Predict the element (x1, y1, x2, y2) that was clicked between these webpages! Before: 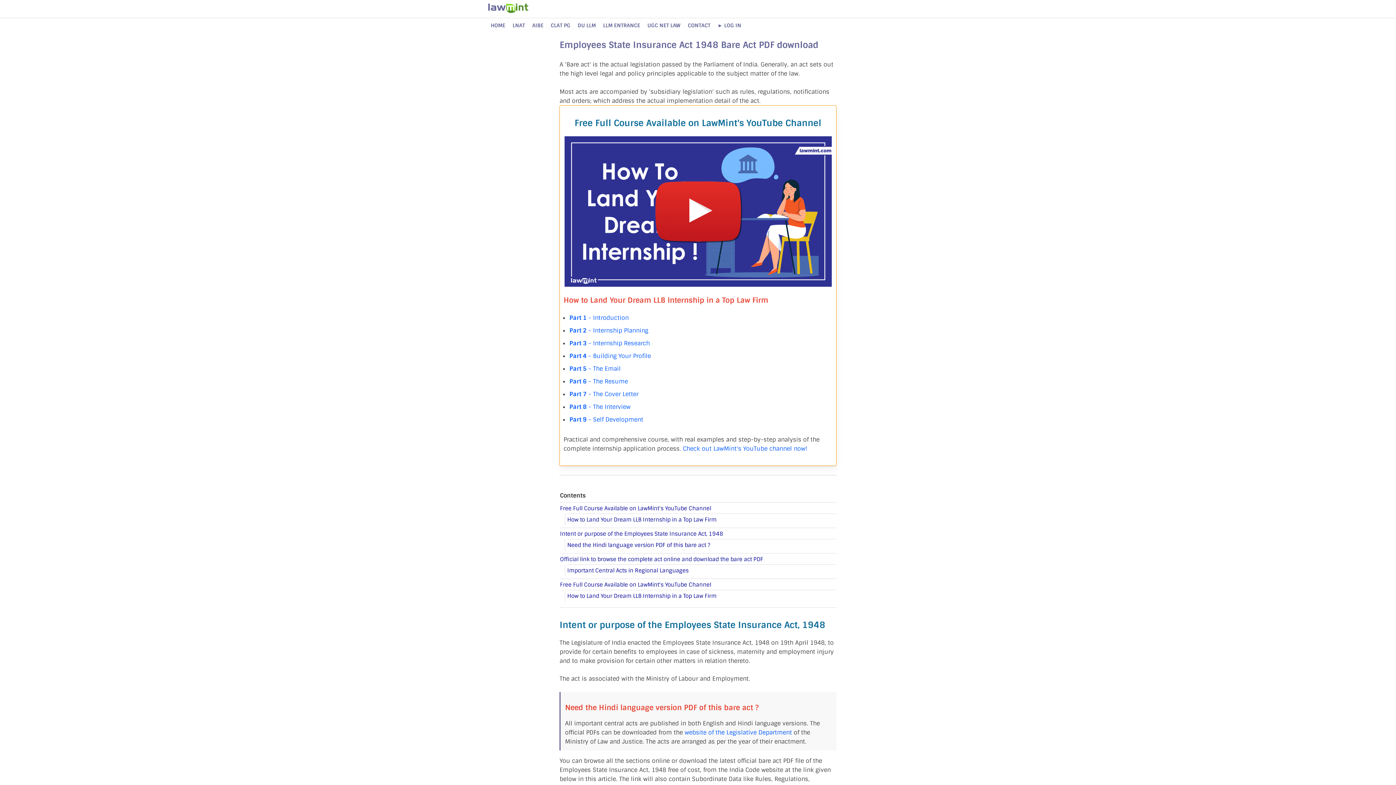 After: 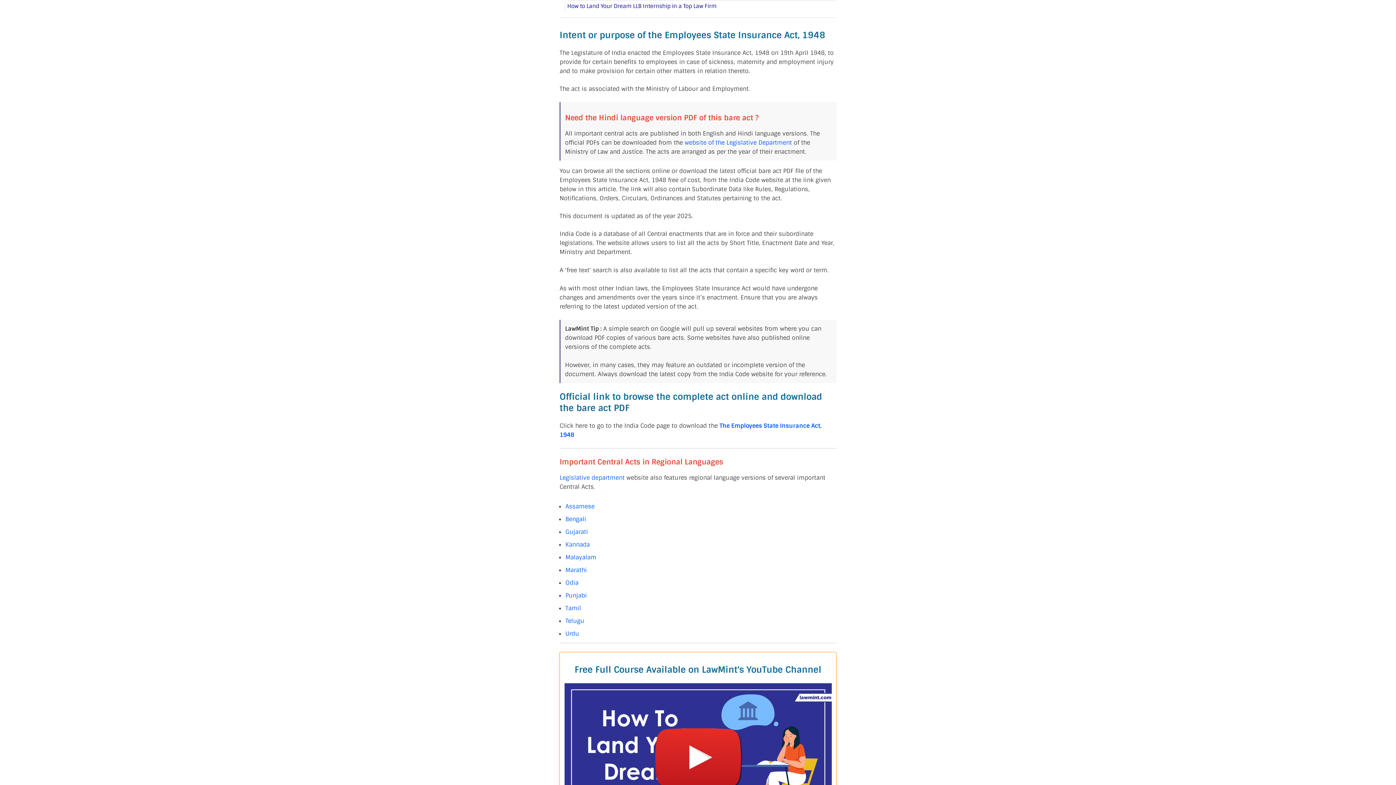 Action: bbox: (560, 530, 723, 537) label: Intent or purpose of the Employees State Insurance Act, 1948